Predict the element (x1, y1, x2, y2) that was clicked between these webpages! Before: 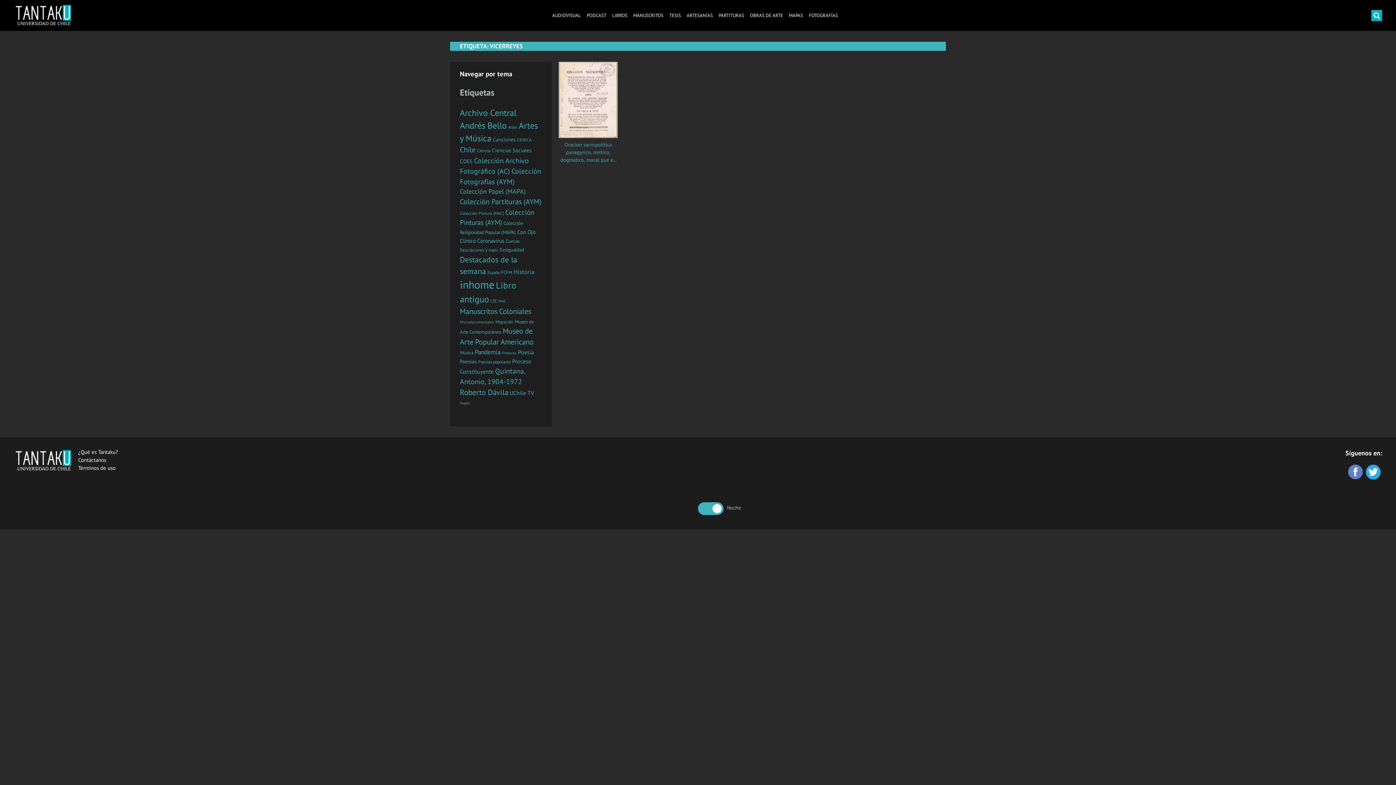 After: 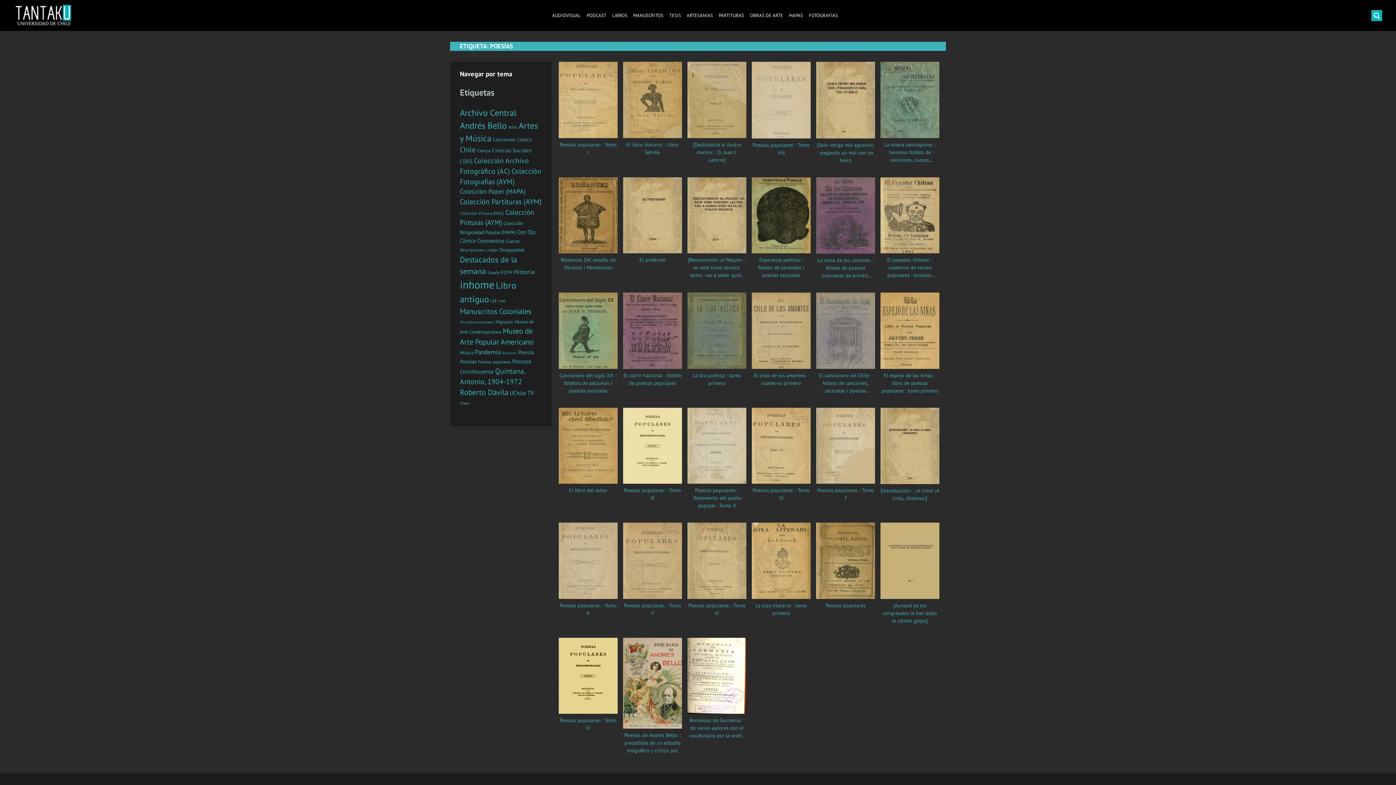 Action: label: Poesías (33 elementos) bbox: (460, 358, 476, 364)